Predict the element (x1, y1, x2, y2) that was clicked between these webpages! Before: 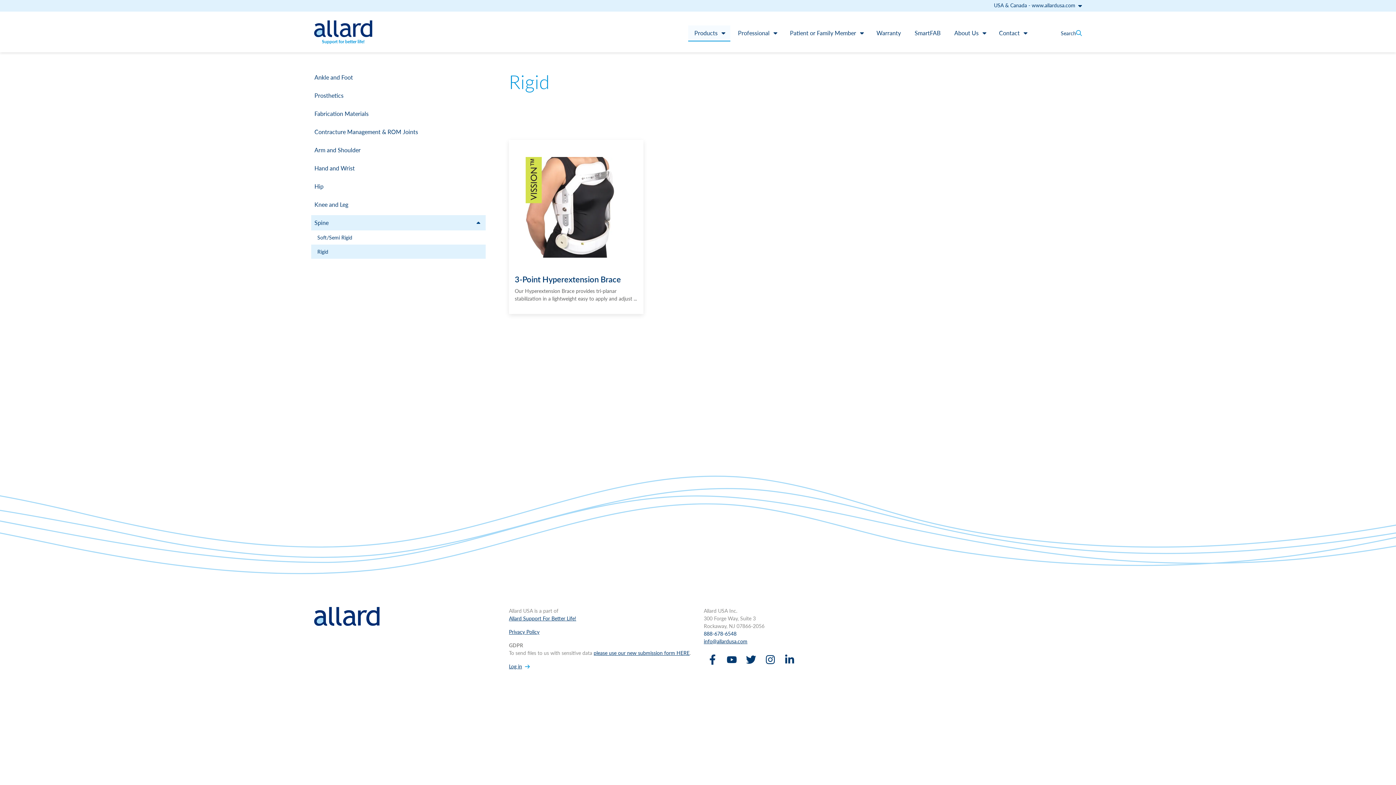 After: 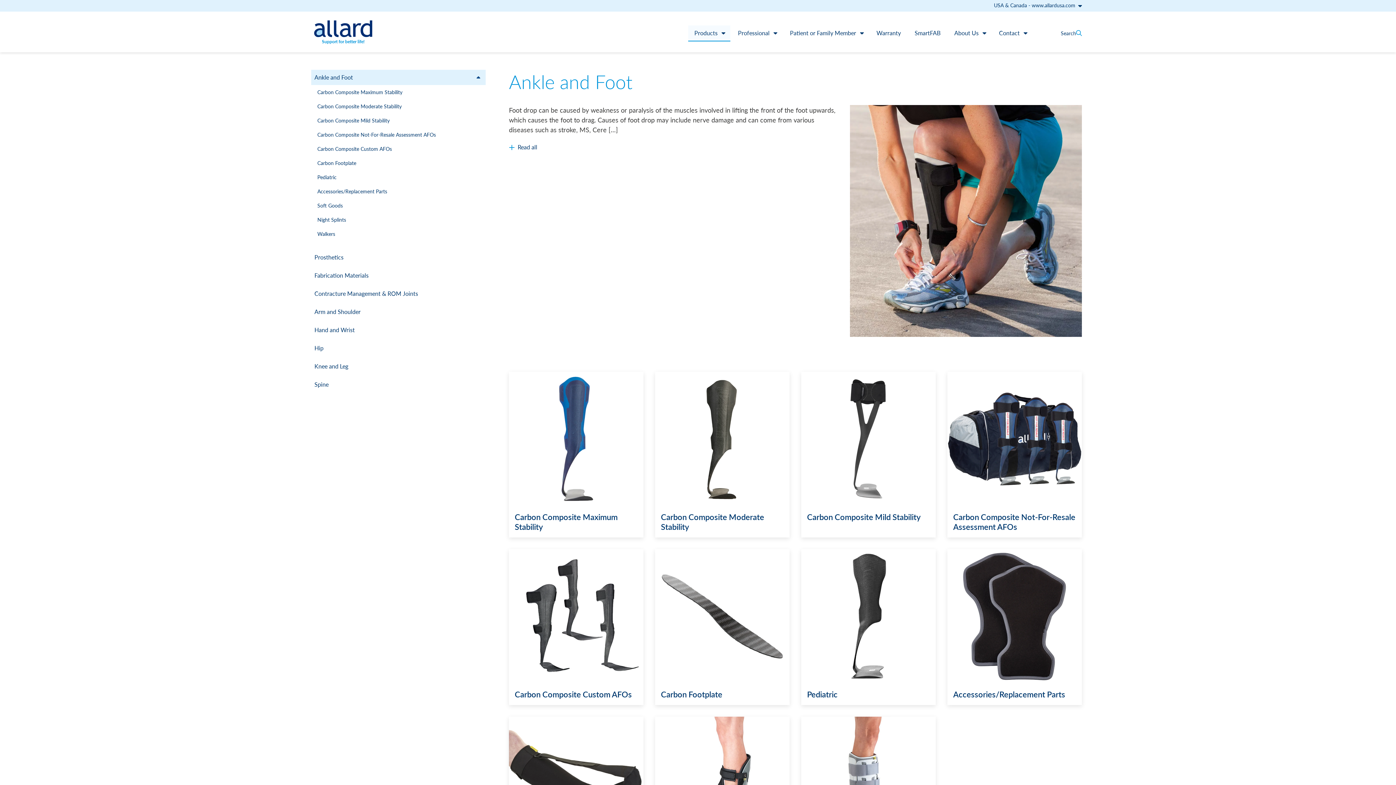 Action: label: Ankle and Foot bbox: (311, 69, 465, 85)